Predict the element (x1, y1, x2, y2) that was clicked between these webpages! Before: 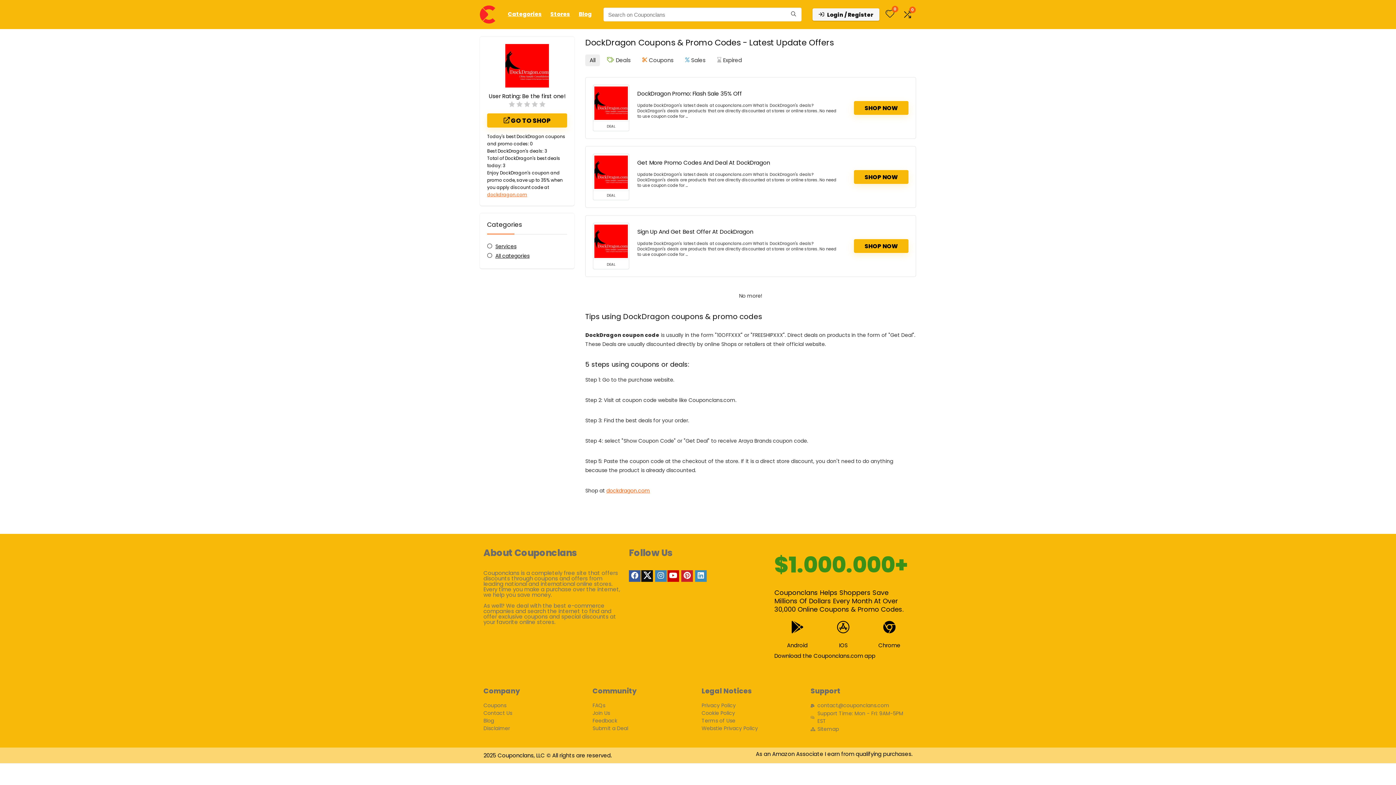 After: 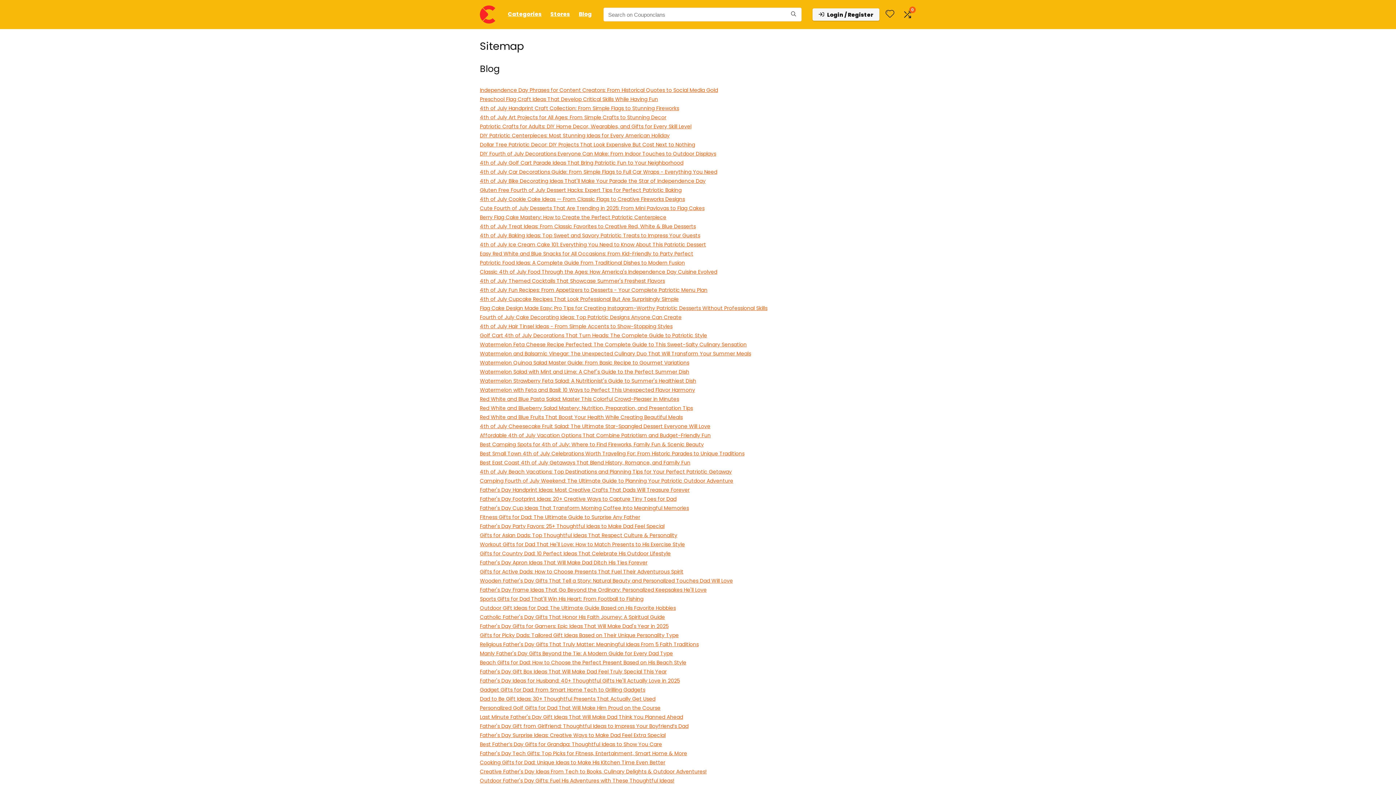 Action: bbox: (810, 725, 912, 733) label: Sitemap